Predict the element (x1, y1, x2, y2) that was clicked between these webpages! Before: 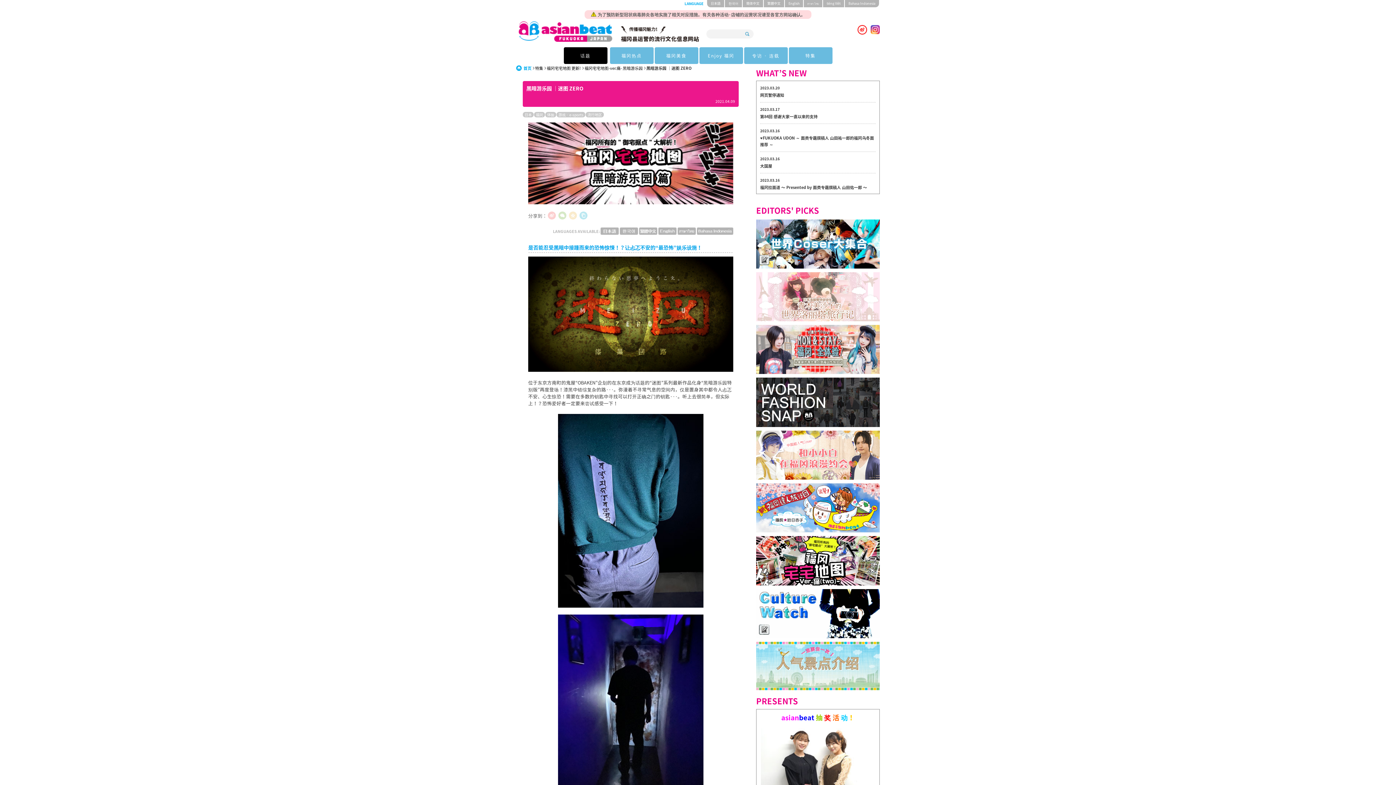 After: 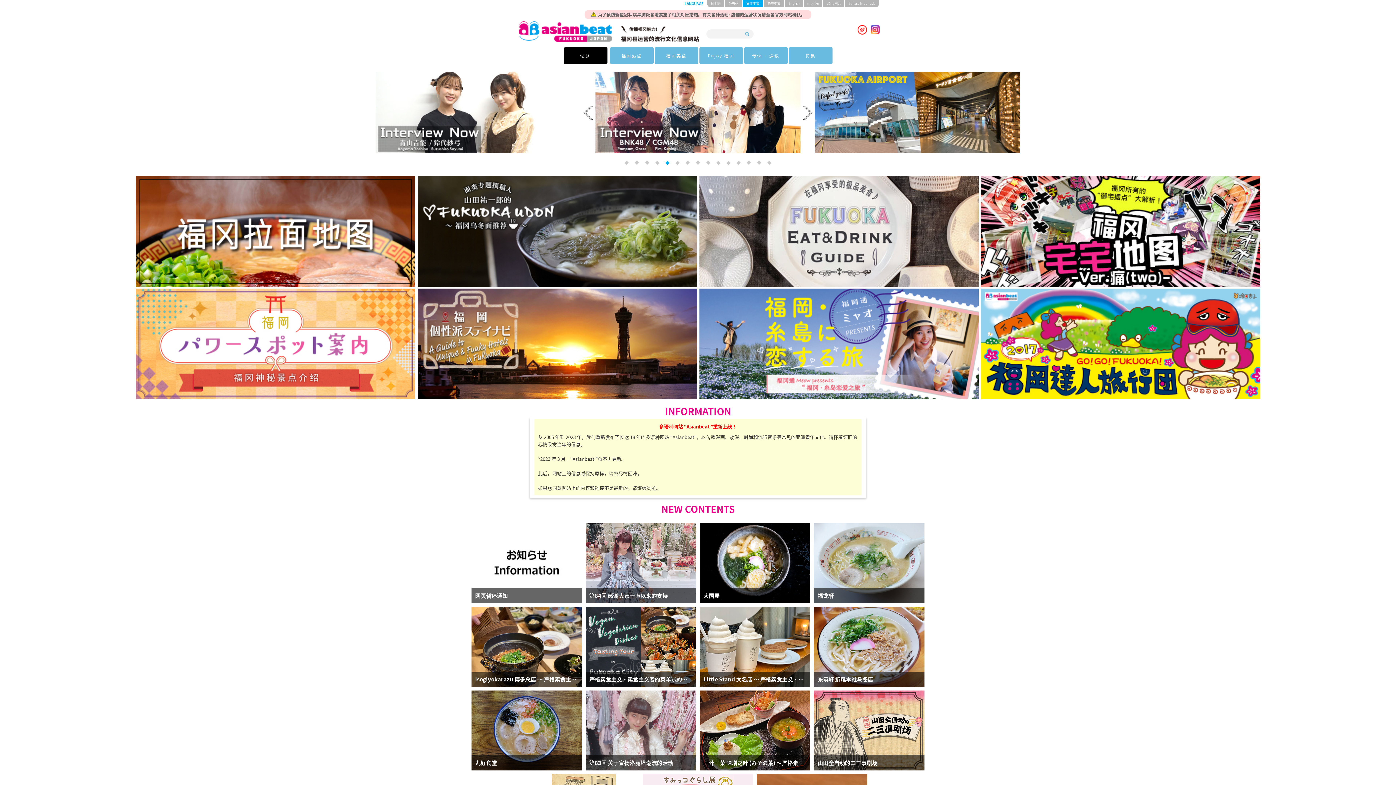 Action: bbox: (516, 18, 615, 32)